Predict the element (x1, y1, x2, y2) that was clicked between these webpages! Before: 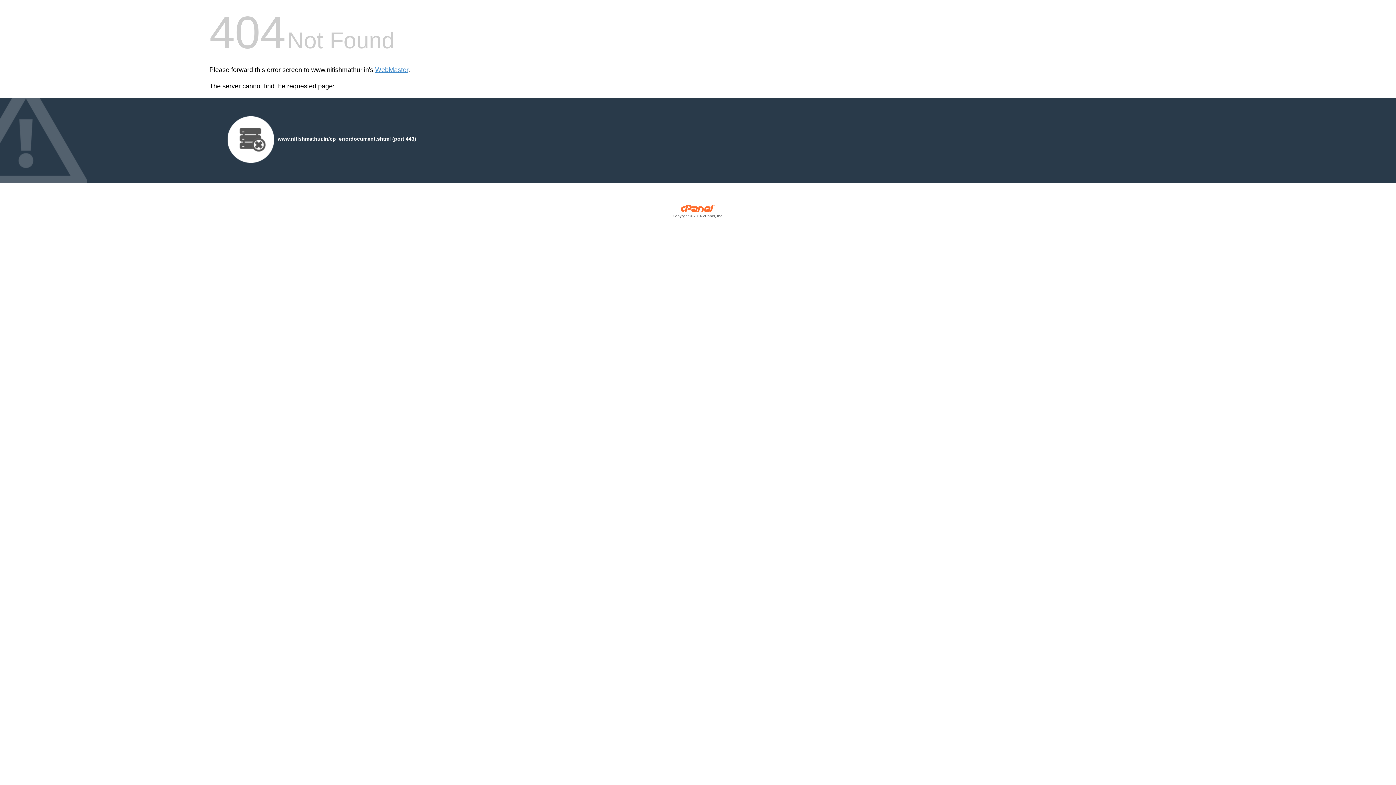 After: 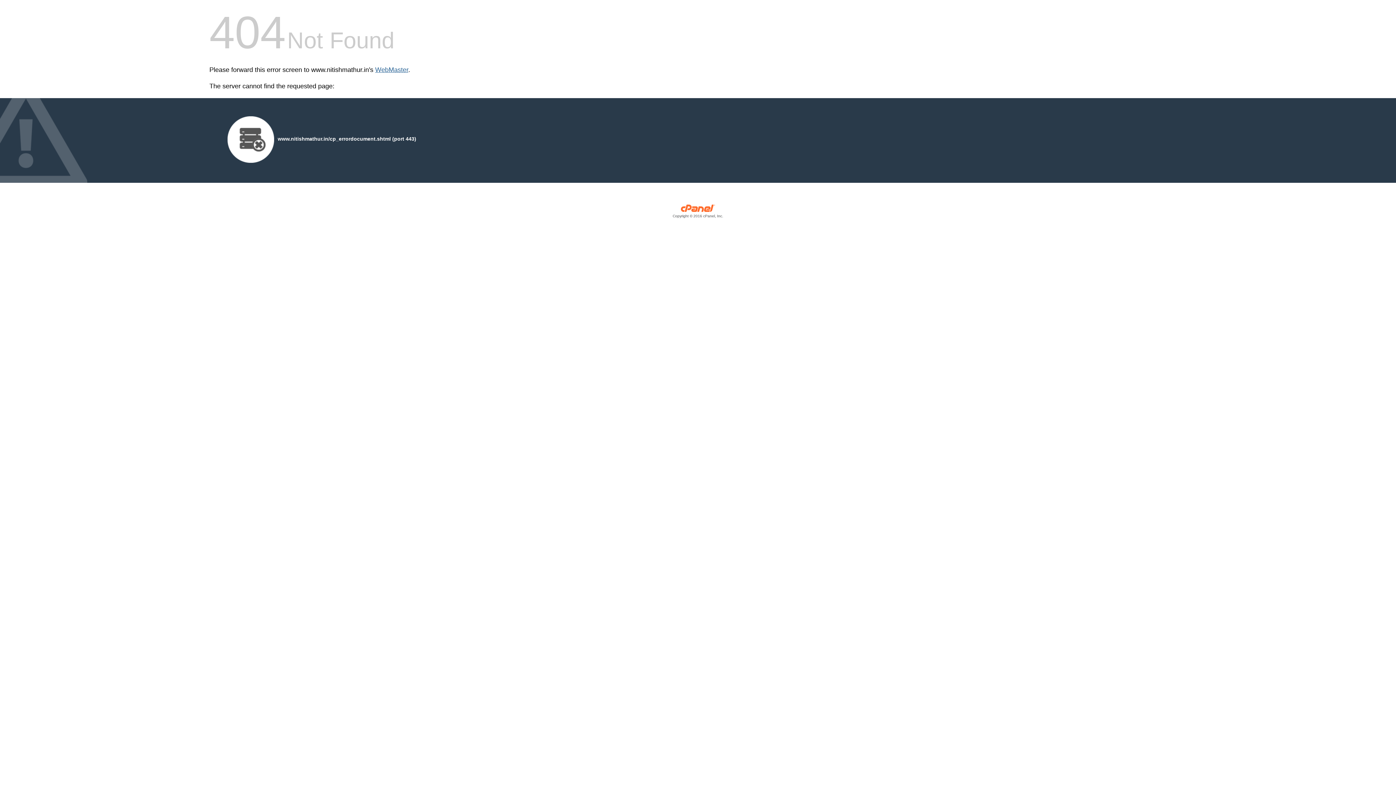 Action: bbox: (375, 66, 408, 73) label: WebMaster